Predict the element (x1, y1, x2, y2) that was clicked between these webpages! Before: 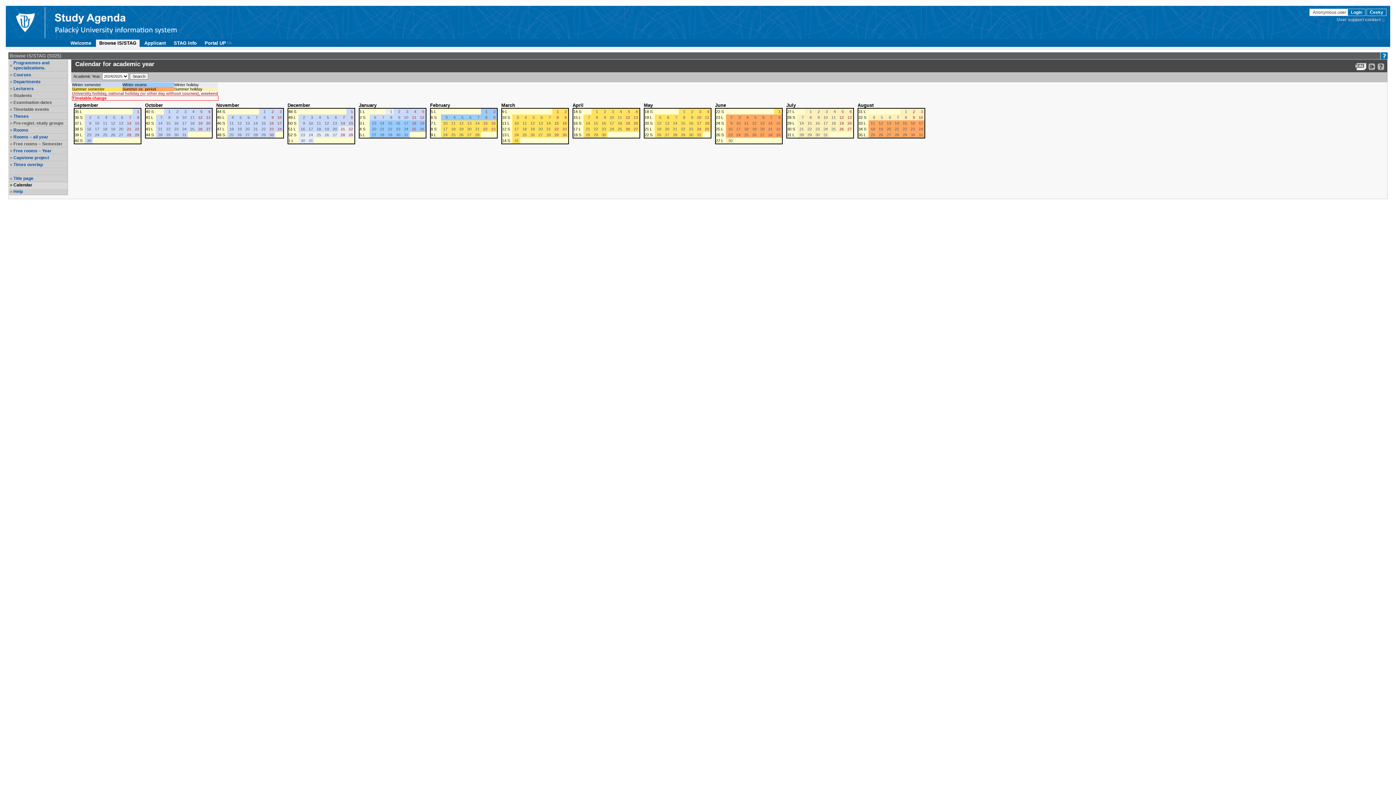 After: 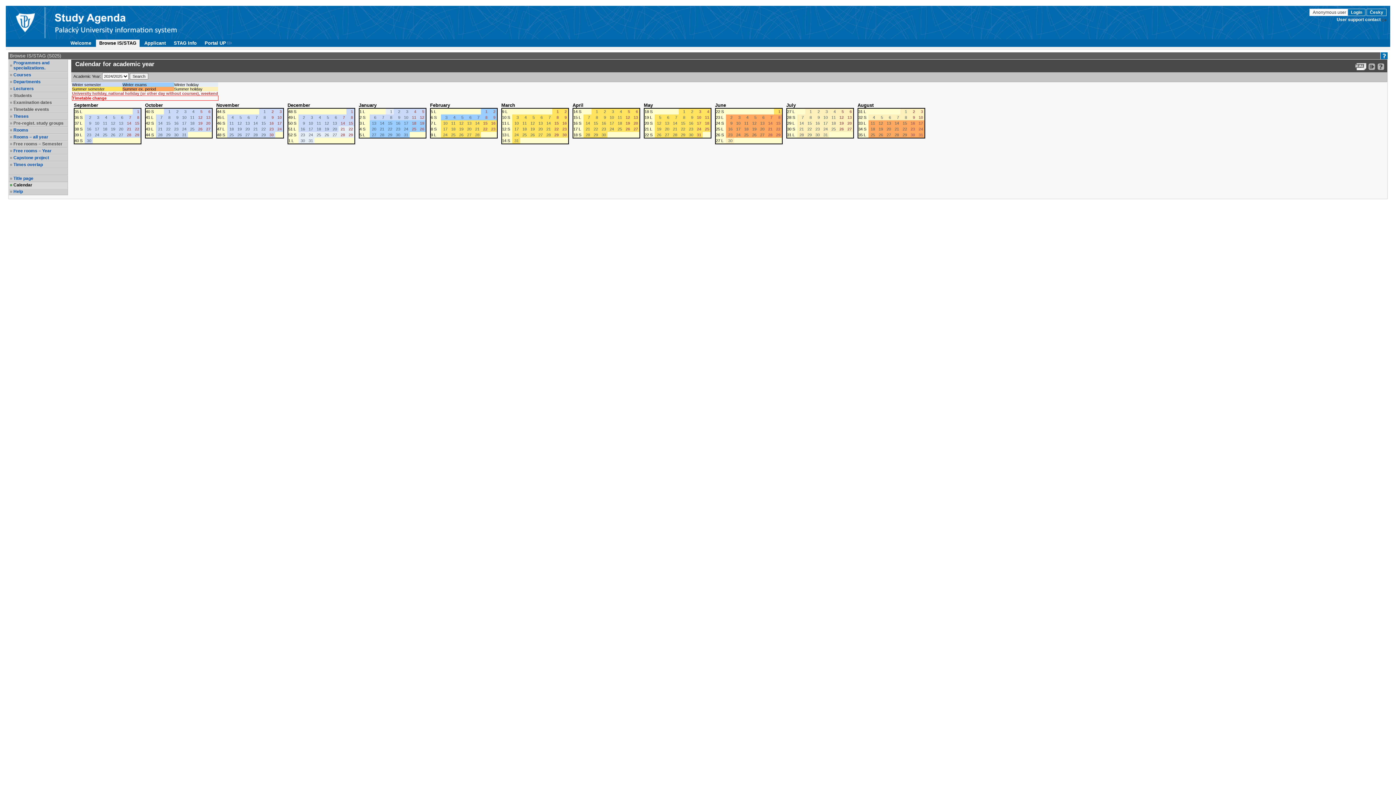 Action: label: User support contact bbox: (1337, 17, 1386, 22)